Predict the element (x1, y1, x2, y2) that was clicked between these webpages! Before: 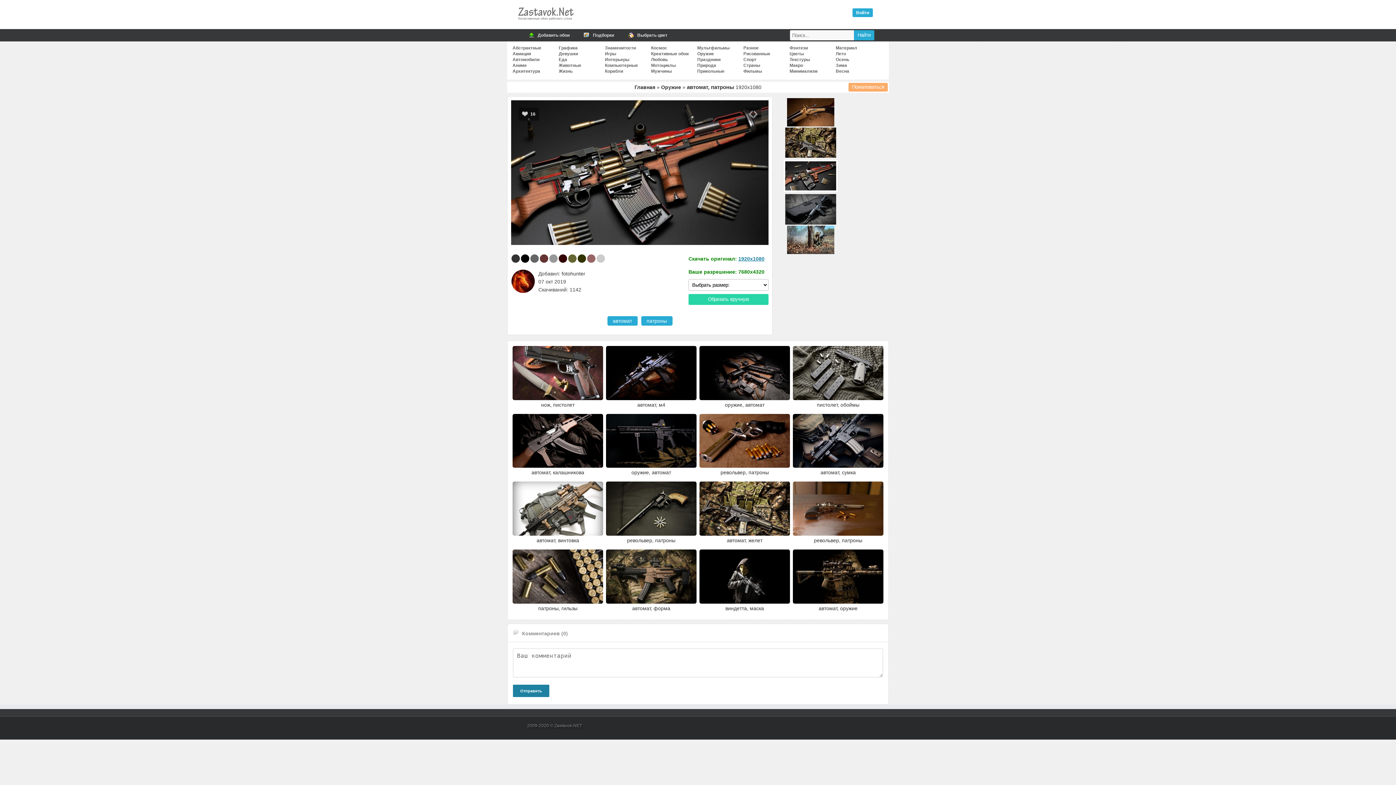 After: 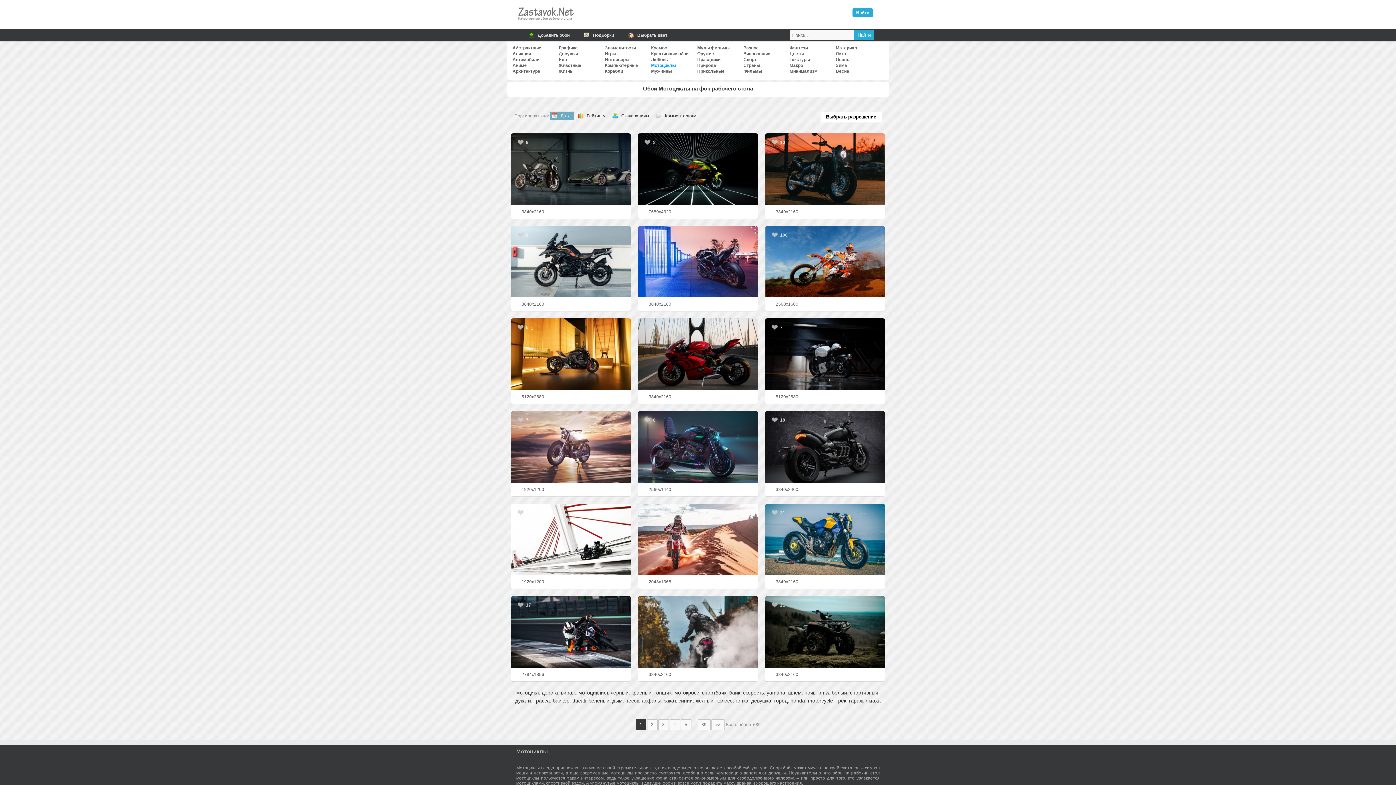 Action: label: Мотоциклы bbox: (651, 62, 676, 68)